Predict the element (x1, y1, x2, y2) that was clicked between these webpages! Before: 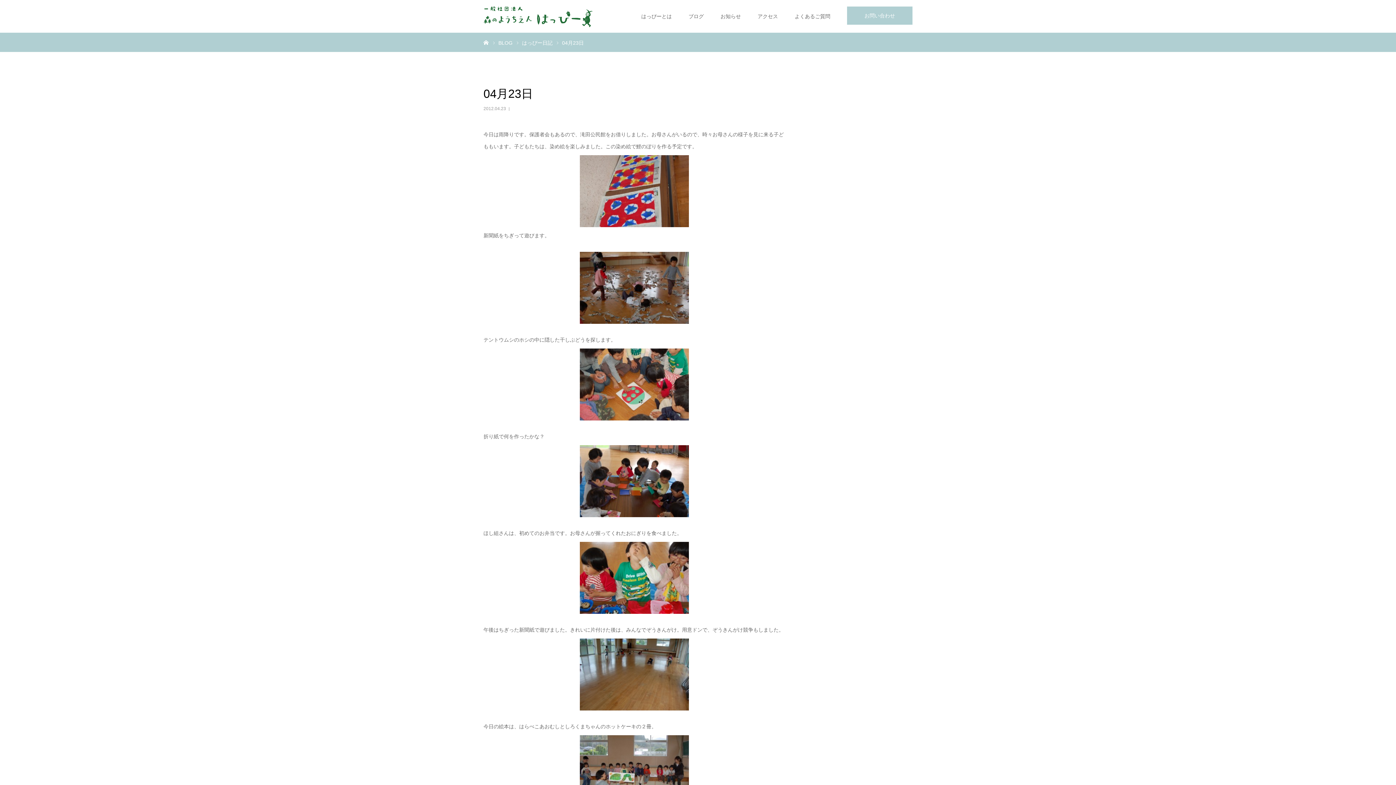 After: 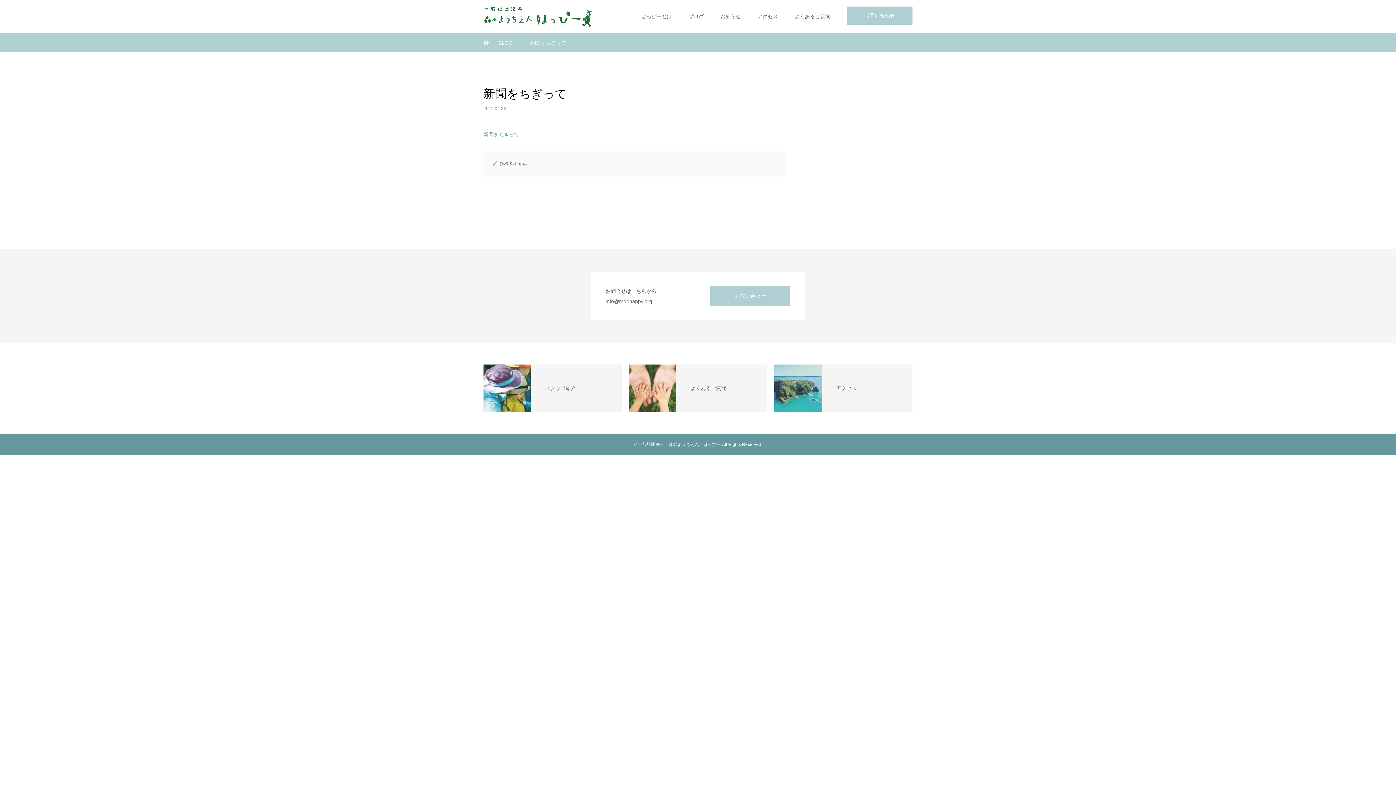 Action: bbox: (483, 252, 785, 324)